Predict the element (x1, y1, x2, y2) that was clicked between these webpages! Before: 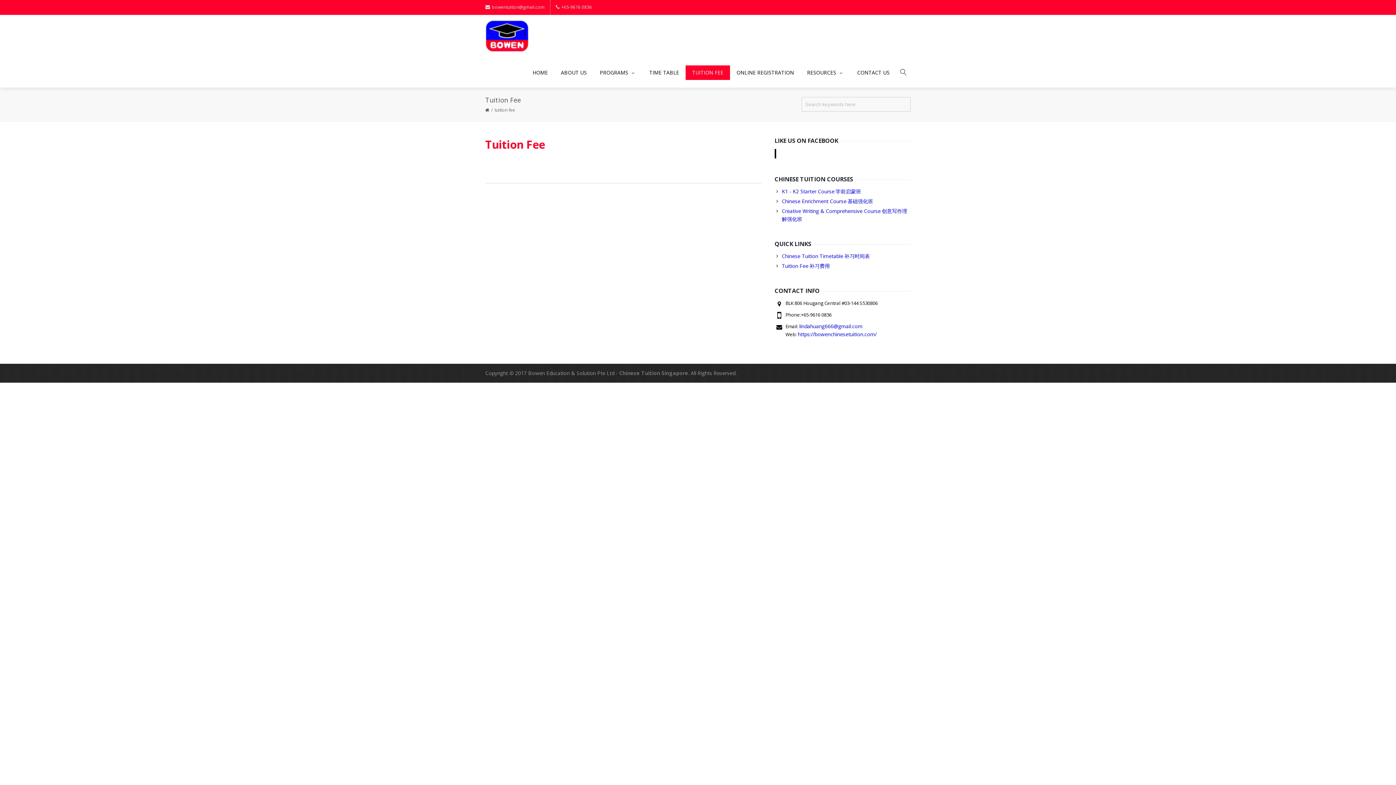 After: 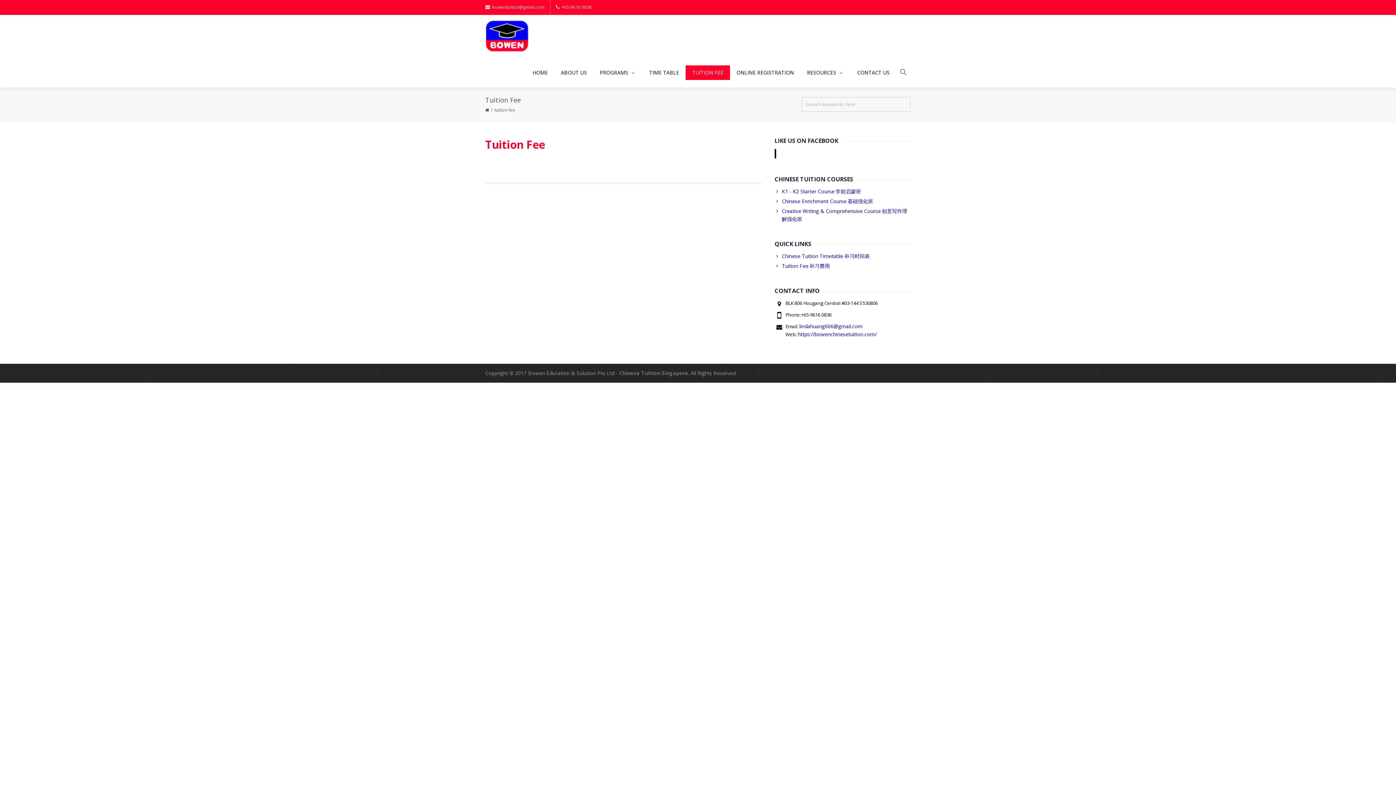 Action: bbox: (809, 262, 830, 269) label: 补习费用